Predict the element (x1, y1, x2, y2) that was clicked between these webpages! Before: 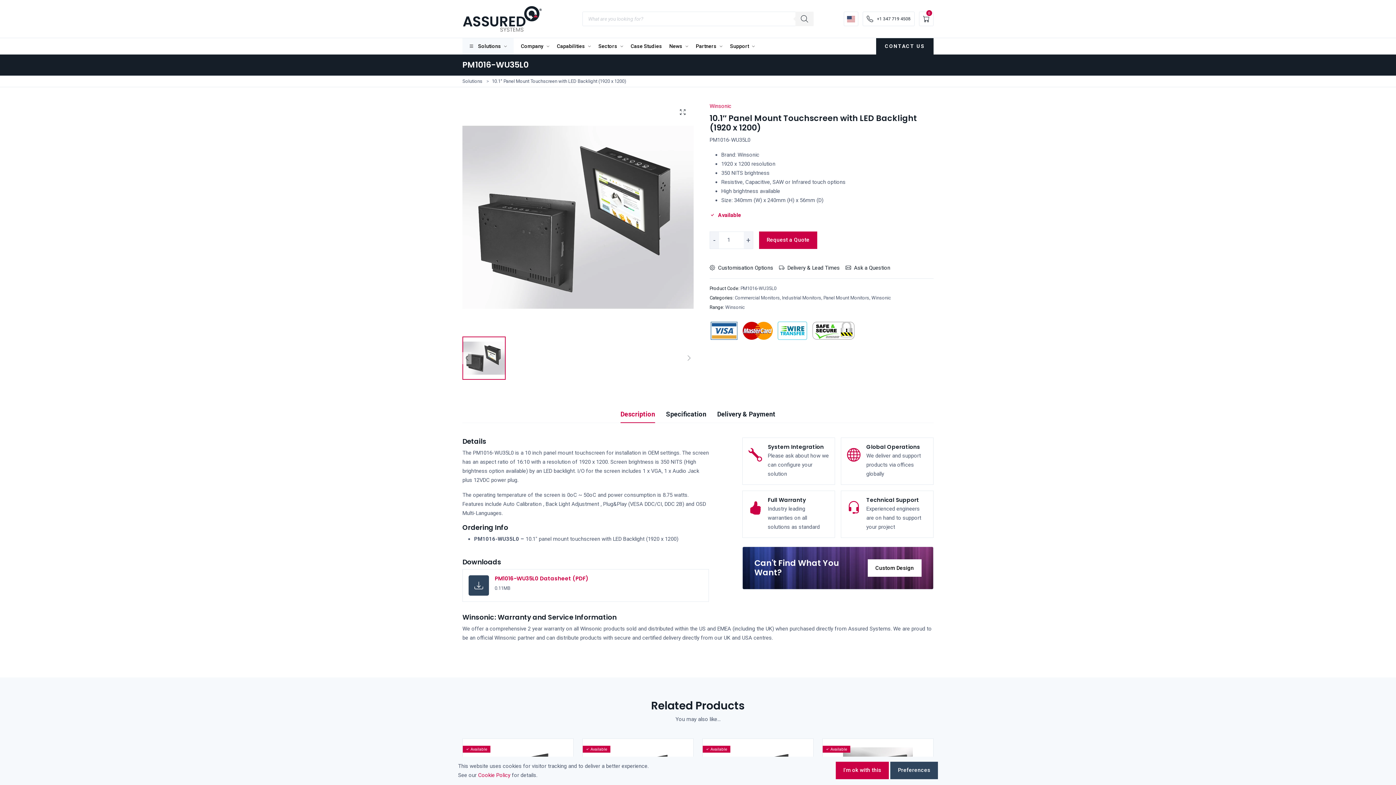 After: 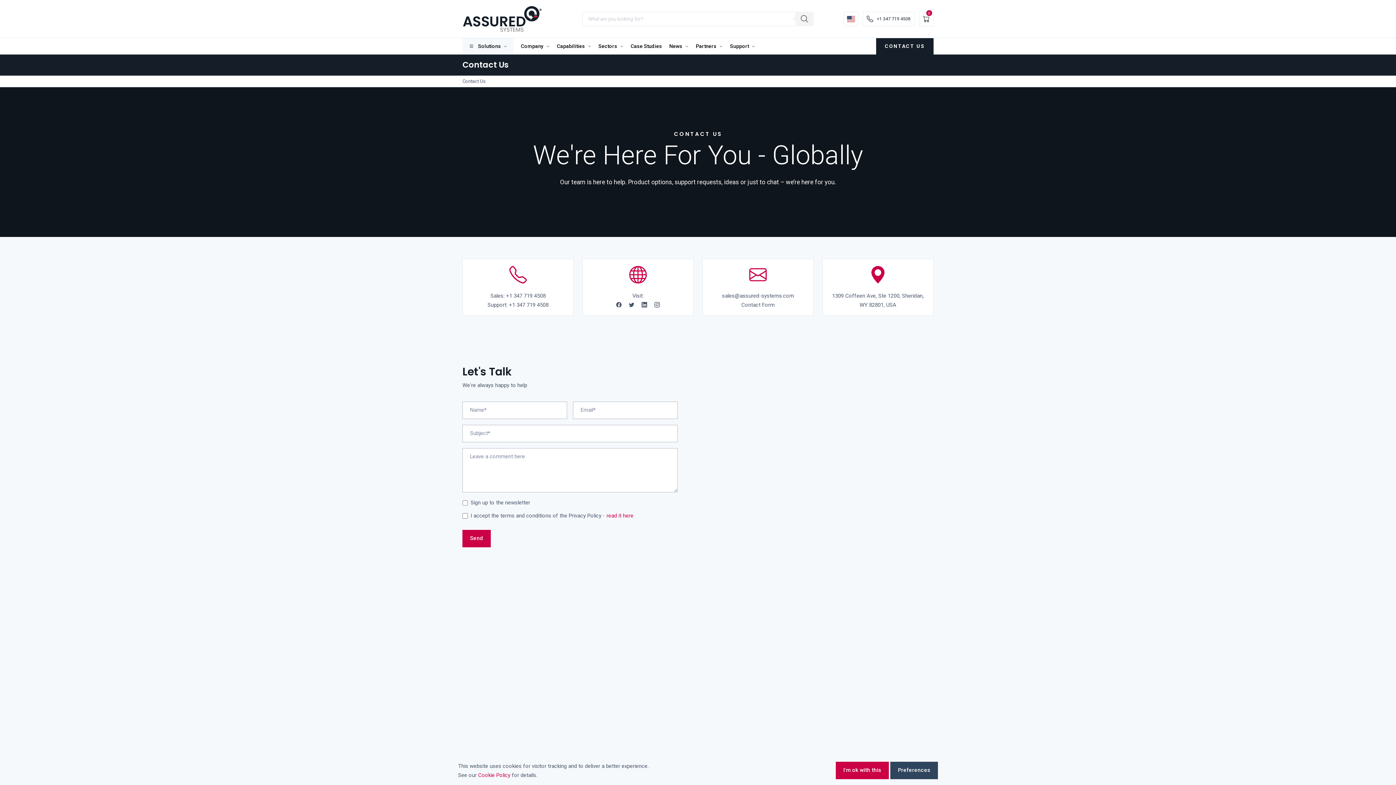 Action: bbox: (876, 38, 933, 54) label: CONTACT US